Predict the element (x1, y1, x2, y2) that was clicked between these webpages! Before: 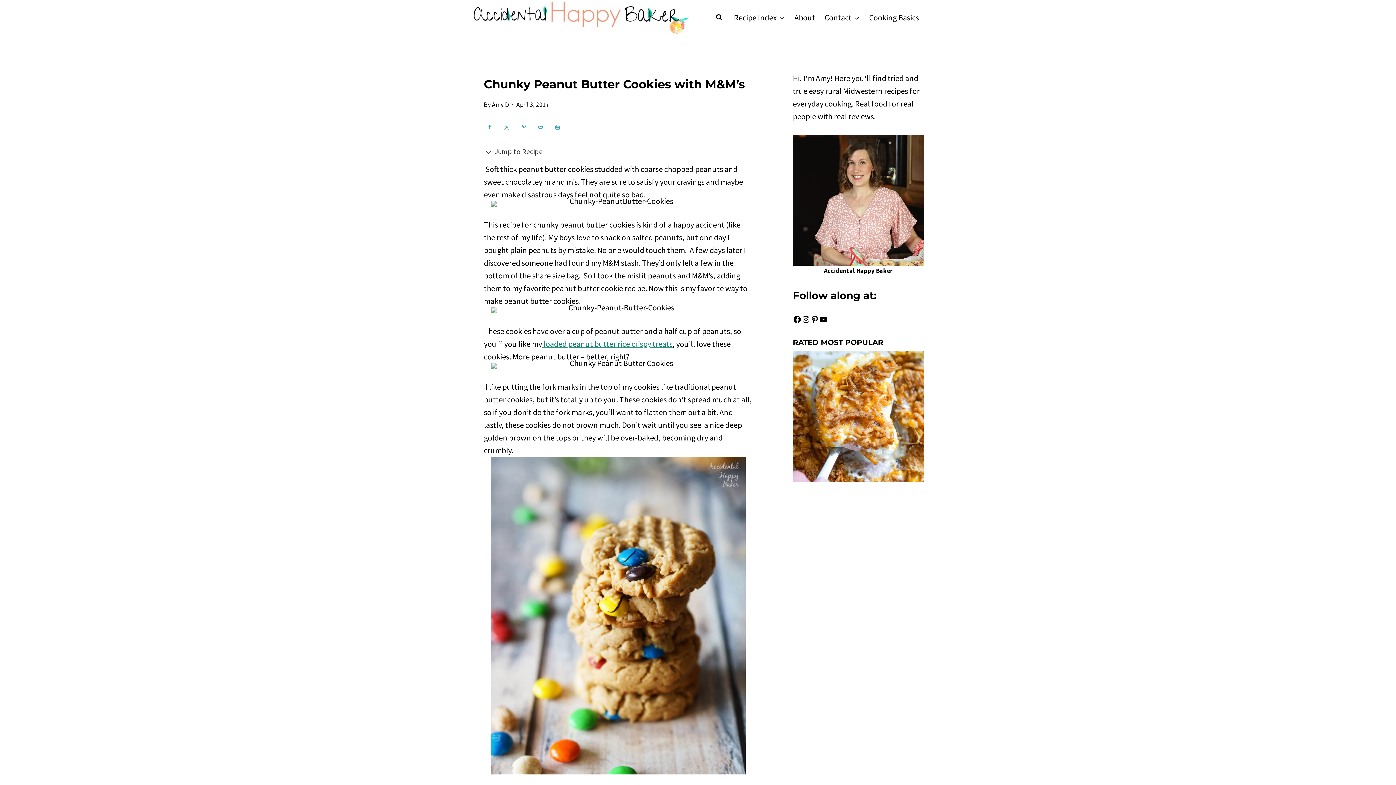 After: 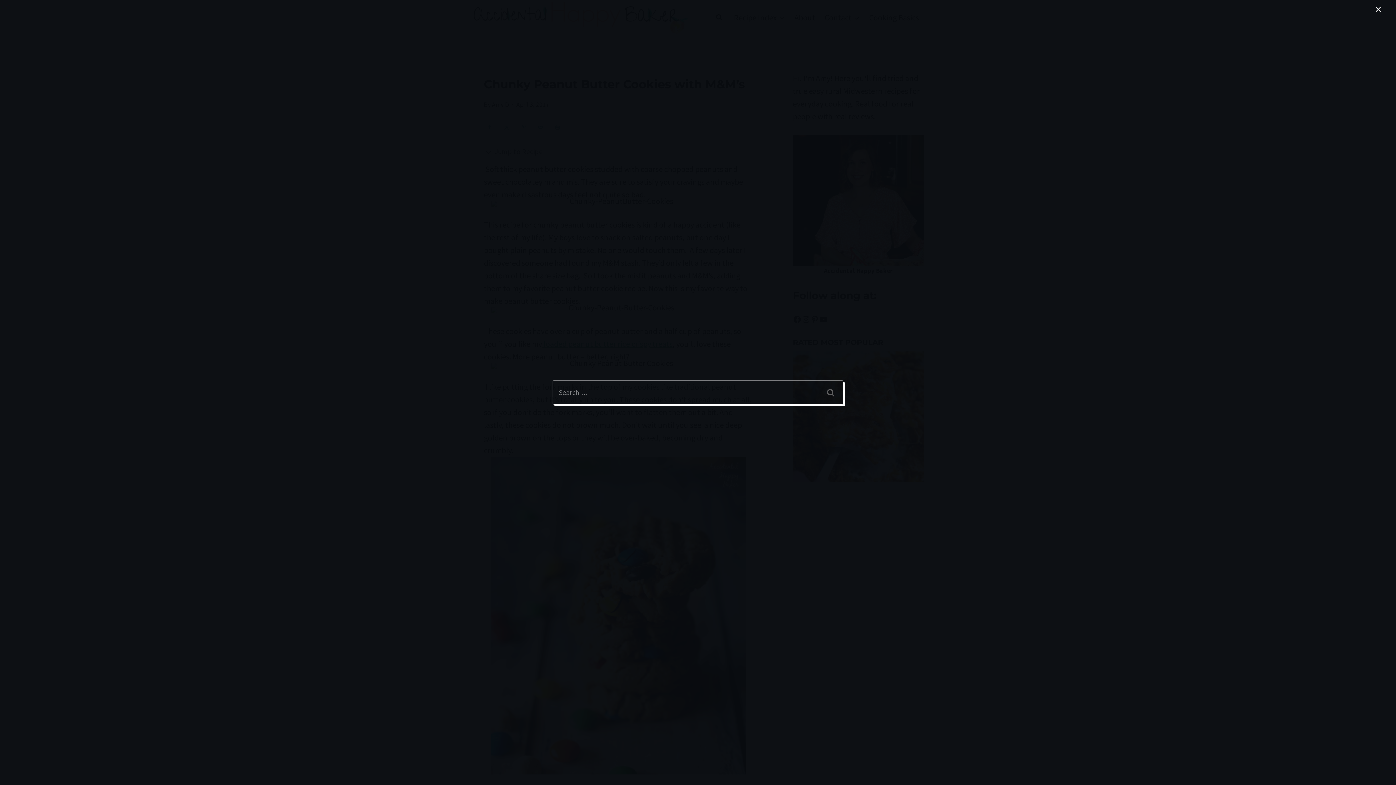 Action: label: View Search Form bbox: (712, 10, 725, 24)